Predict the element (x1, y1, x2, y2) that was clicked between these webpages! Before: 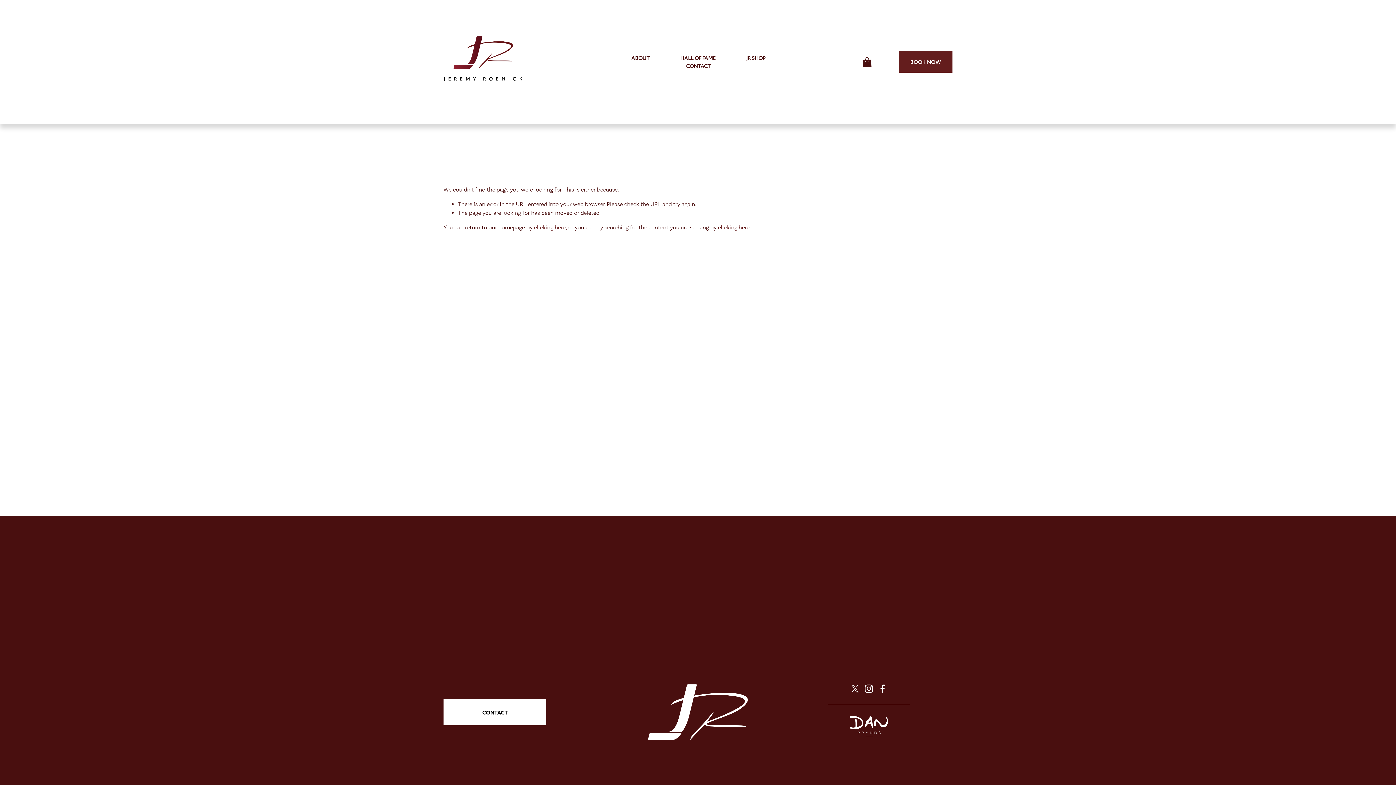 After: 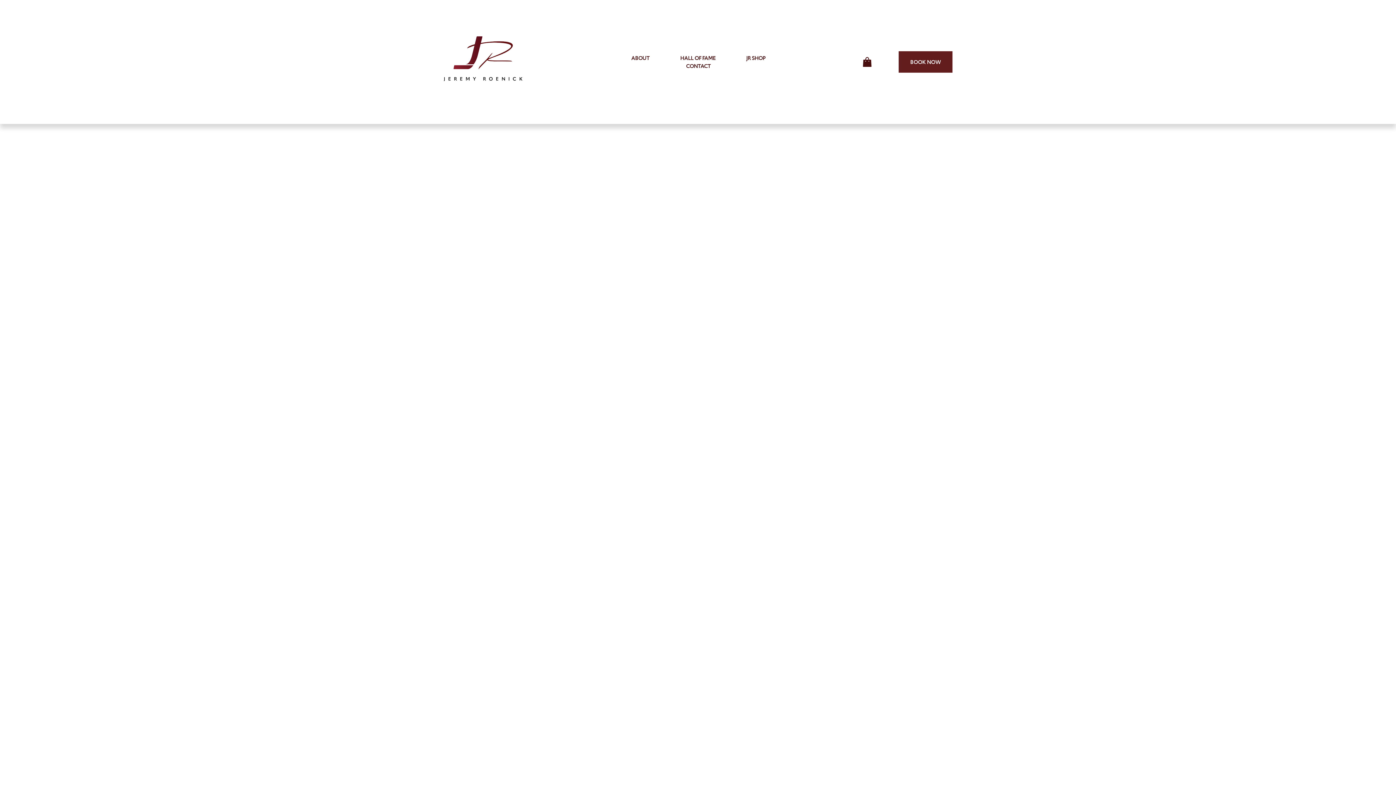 Action: label: clicking here bbox: (534, 224, 565, 230)